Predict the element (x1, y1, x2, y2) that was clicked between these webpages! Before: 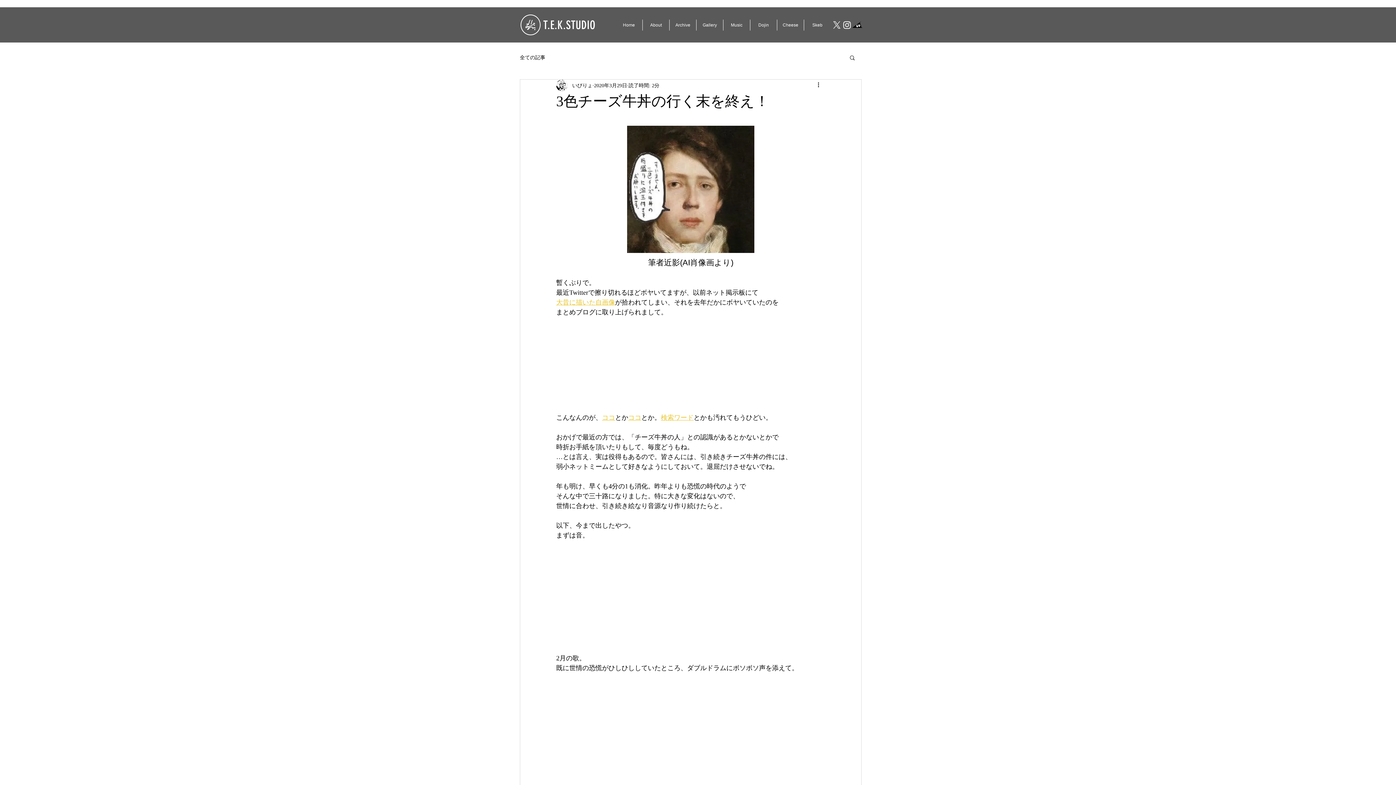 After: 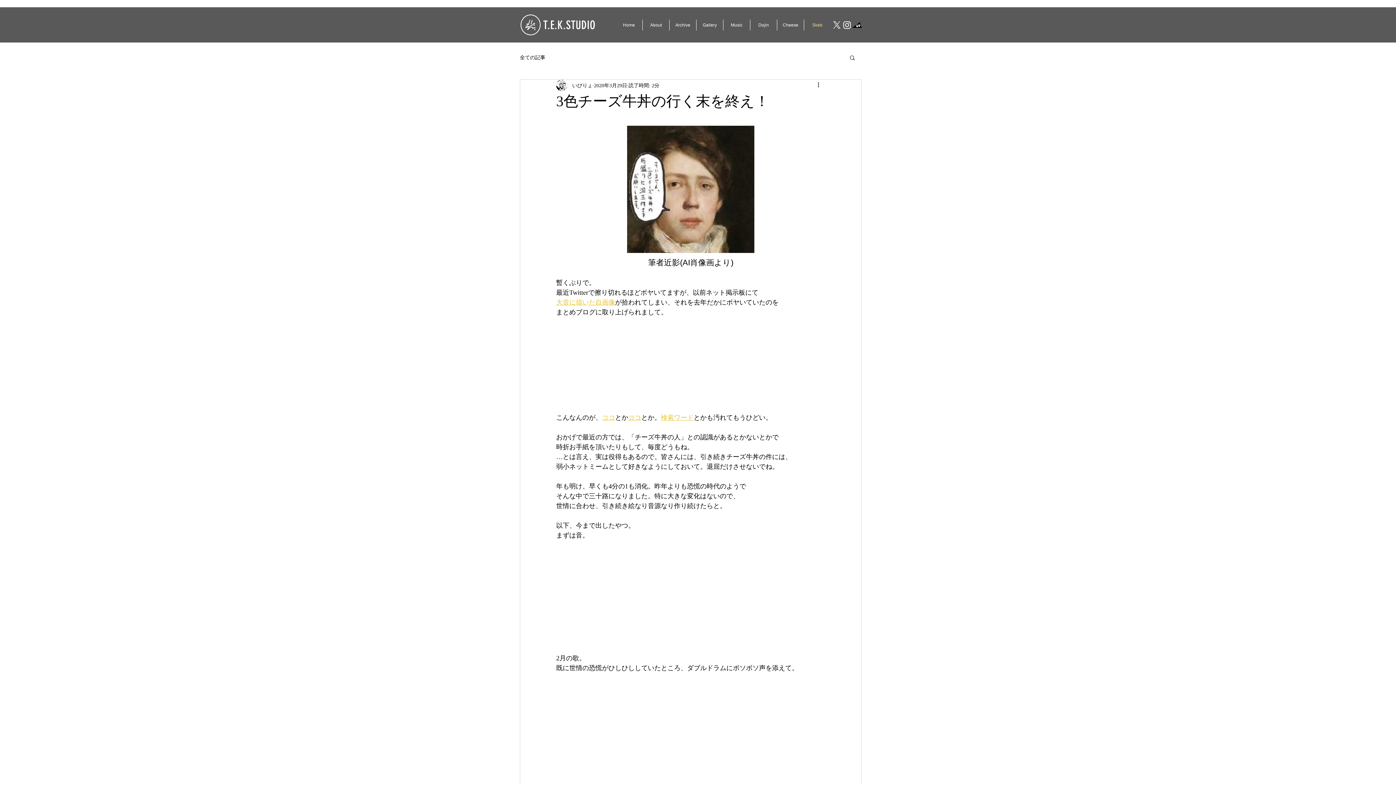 Action: label: Skeb bbox: (804, 19, 830, 30)